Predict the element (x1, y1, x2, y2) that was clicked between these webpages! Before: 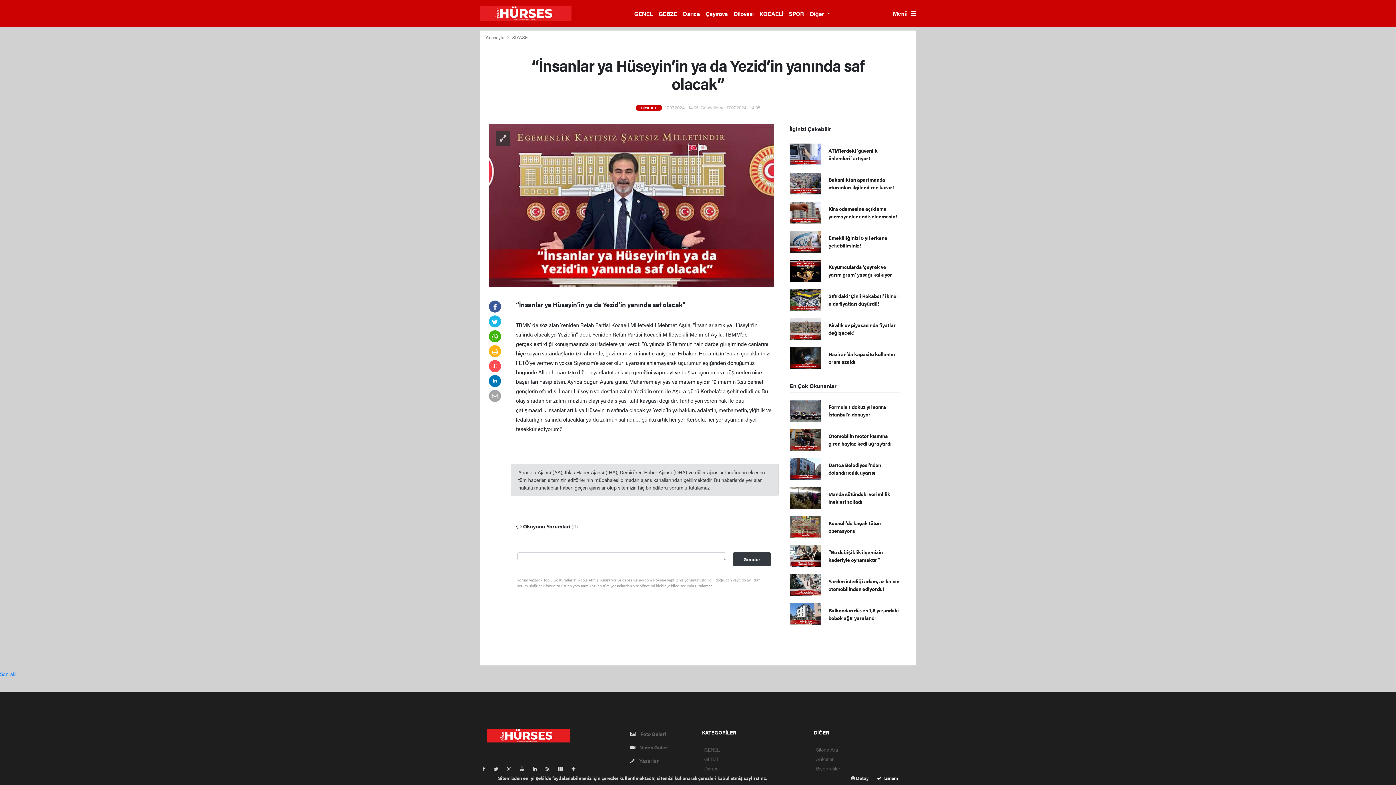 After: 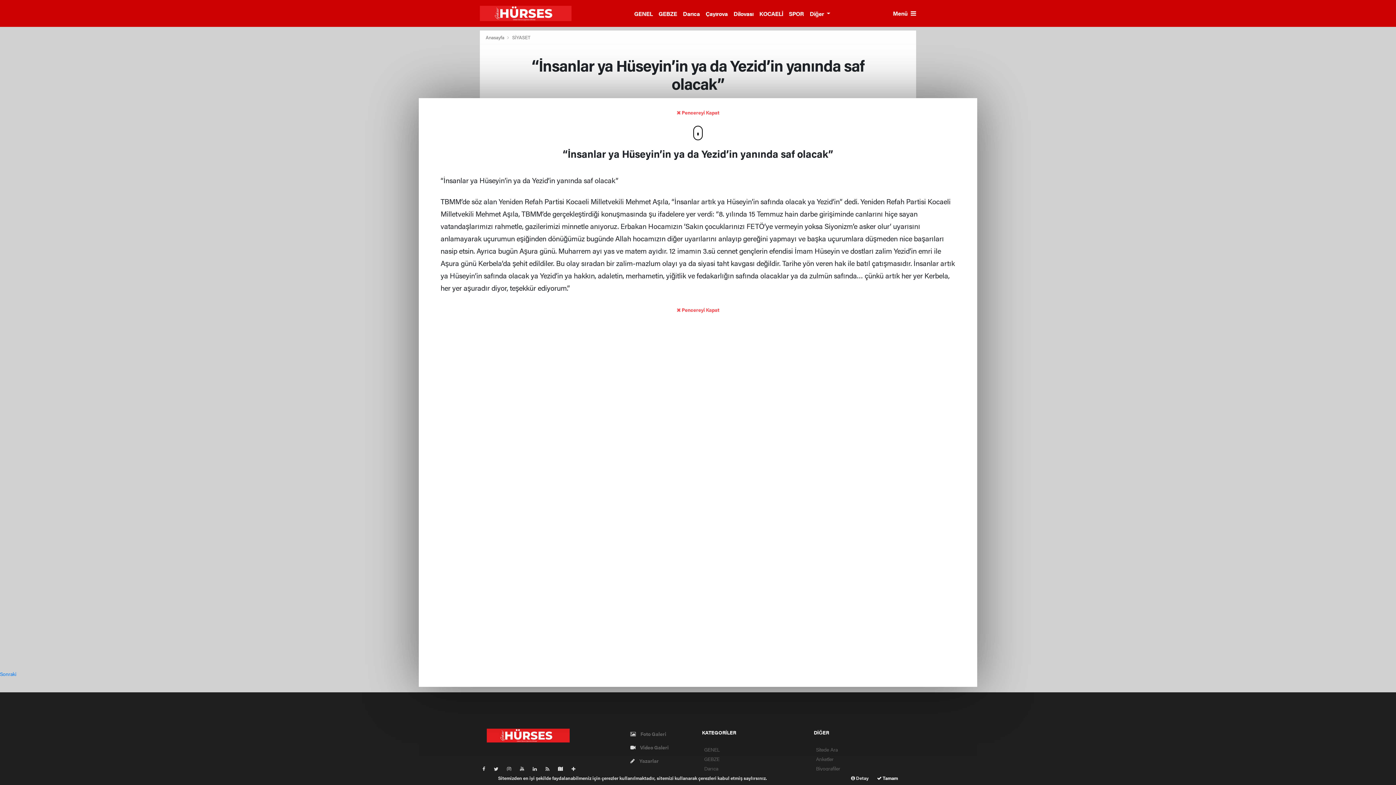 Action: bbox: (489, 360, 501, 369)